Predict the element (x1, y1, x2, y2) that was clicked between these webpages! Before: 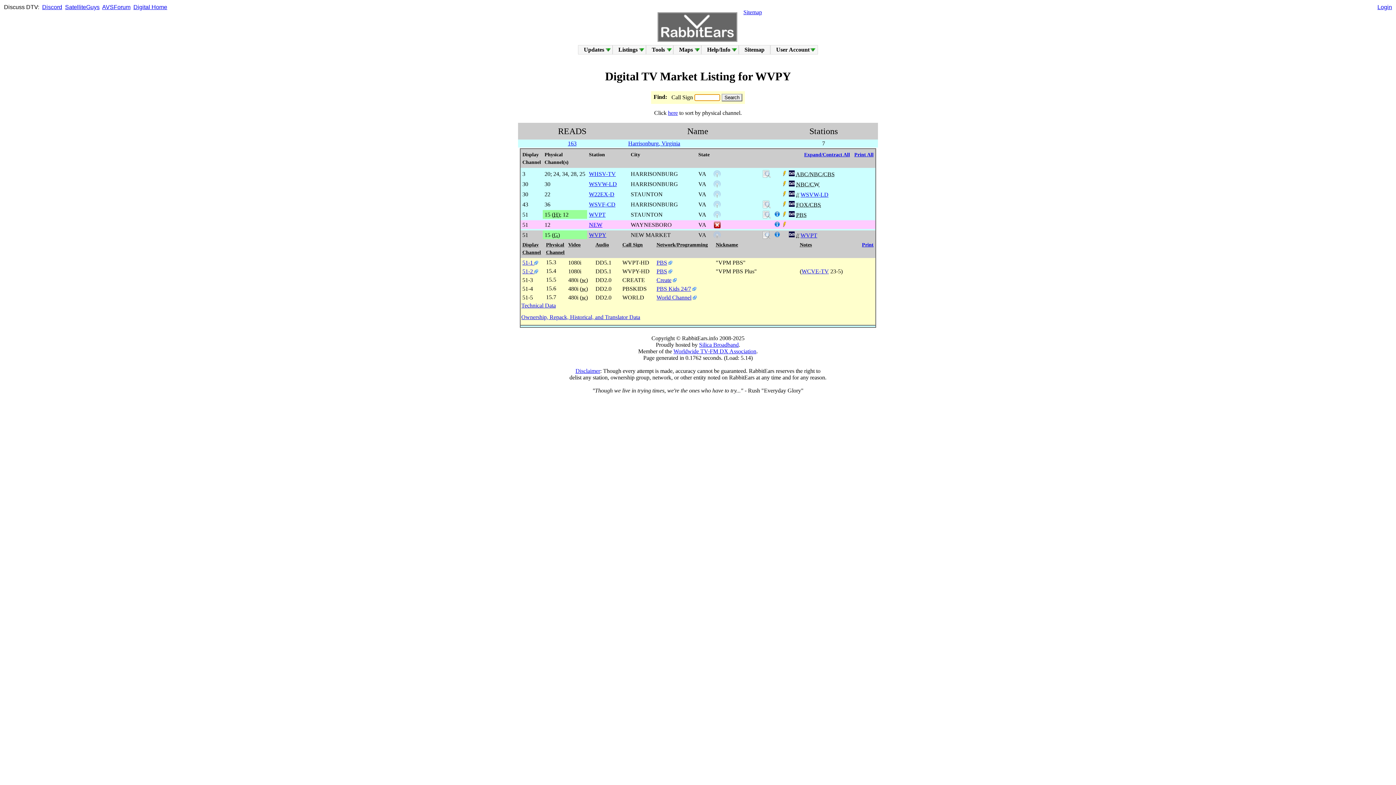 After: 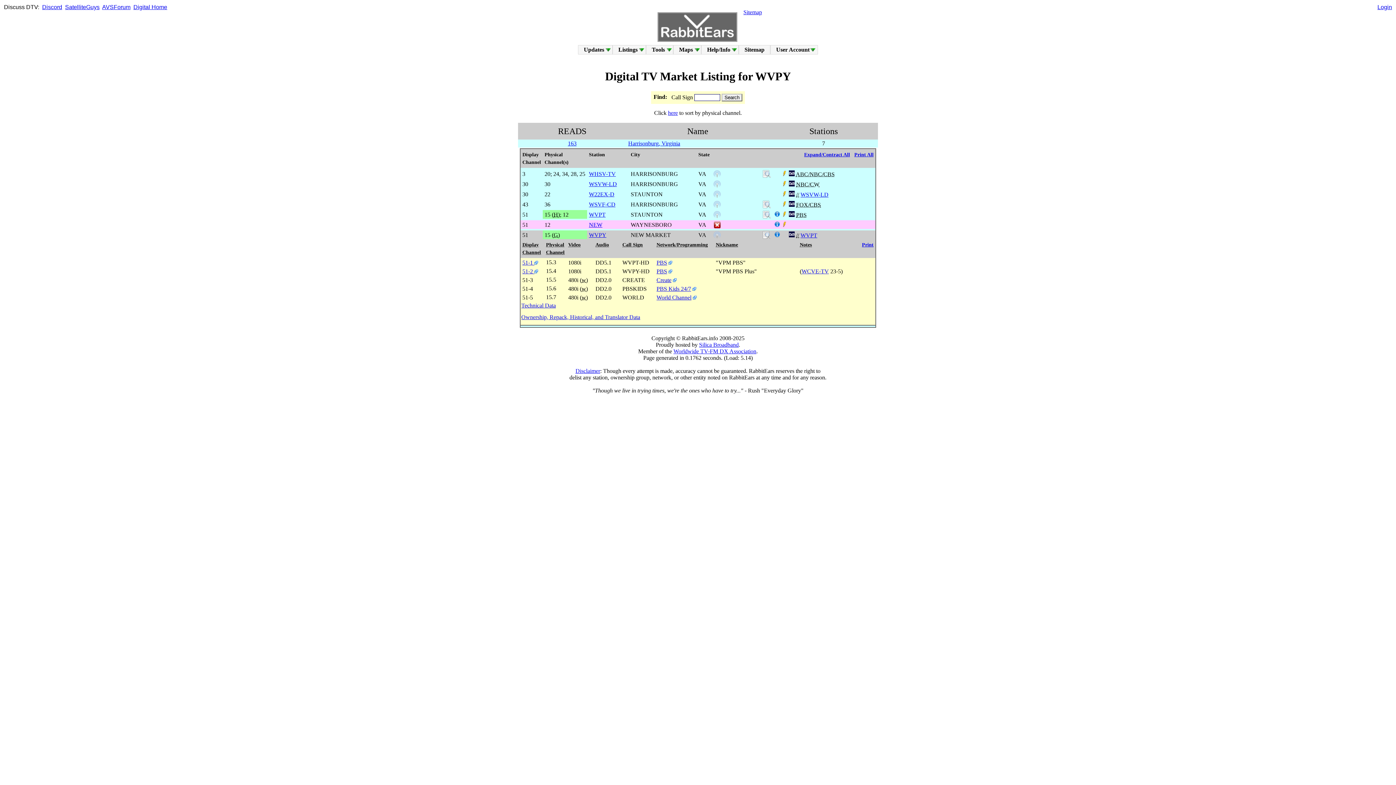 Action: bbox: (854, 151, 873, 157) label: Print All